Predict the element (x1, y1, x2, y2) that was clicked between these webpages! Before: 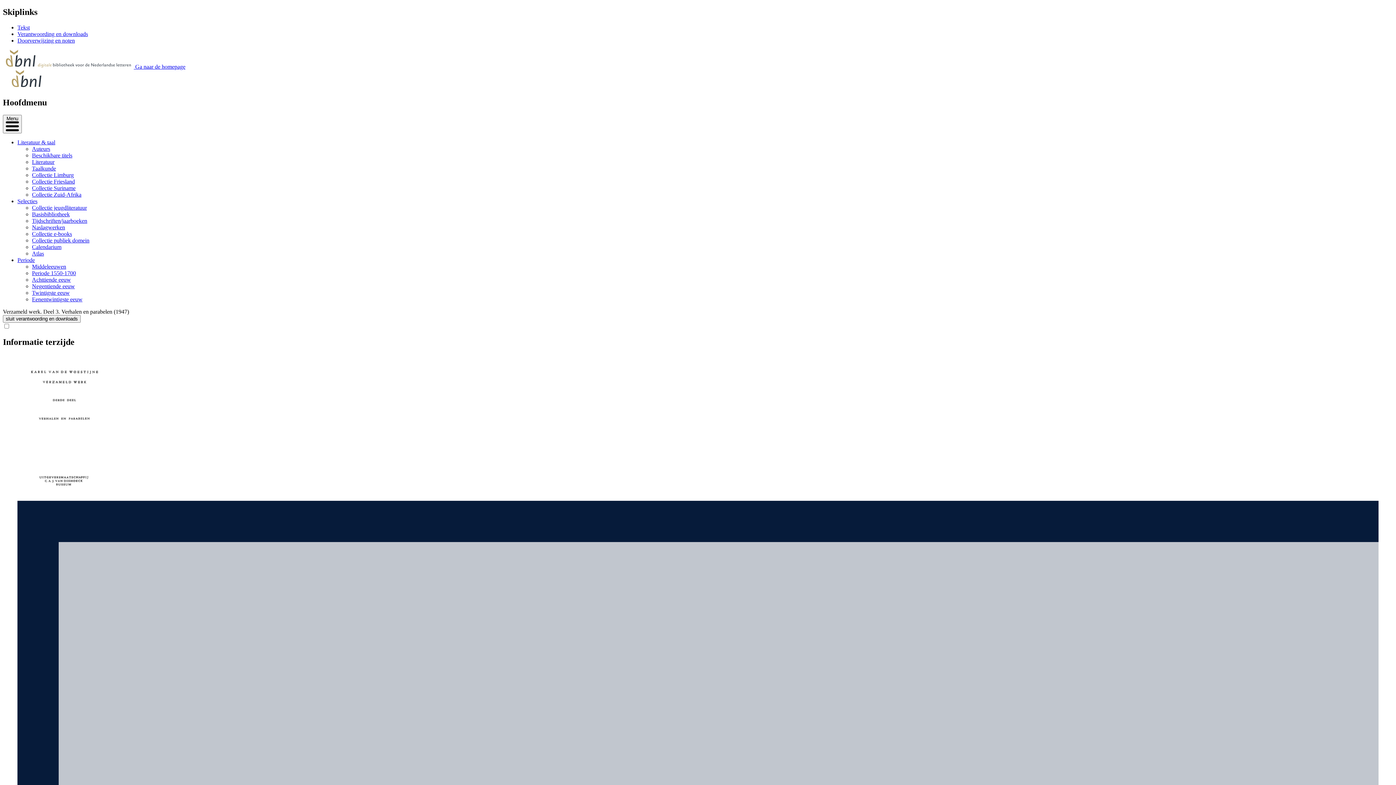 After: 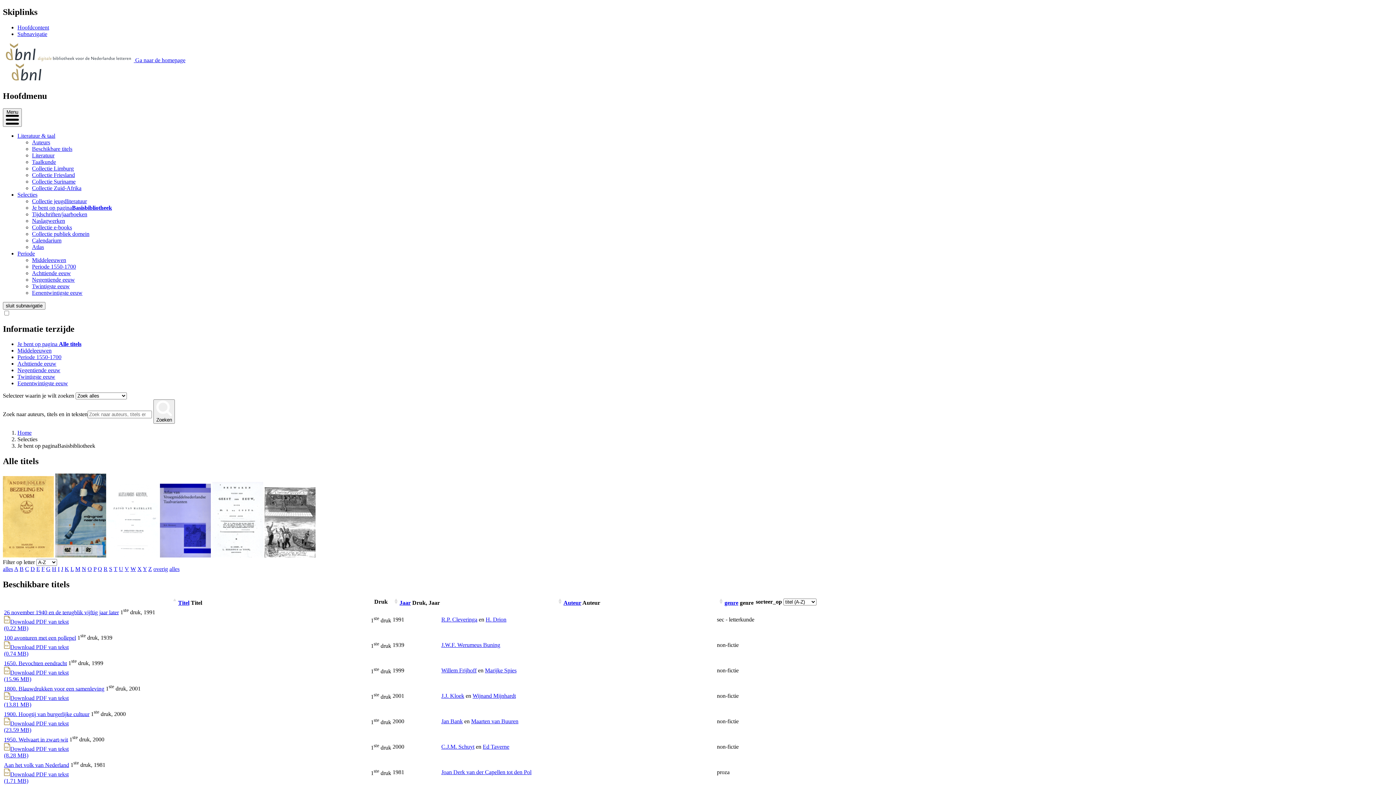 Action: bbox: (32, 211, 69, 217) label: Basisbibliotheek